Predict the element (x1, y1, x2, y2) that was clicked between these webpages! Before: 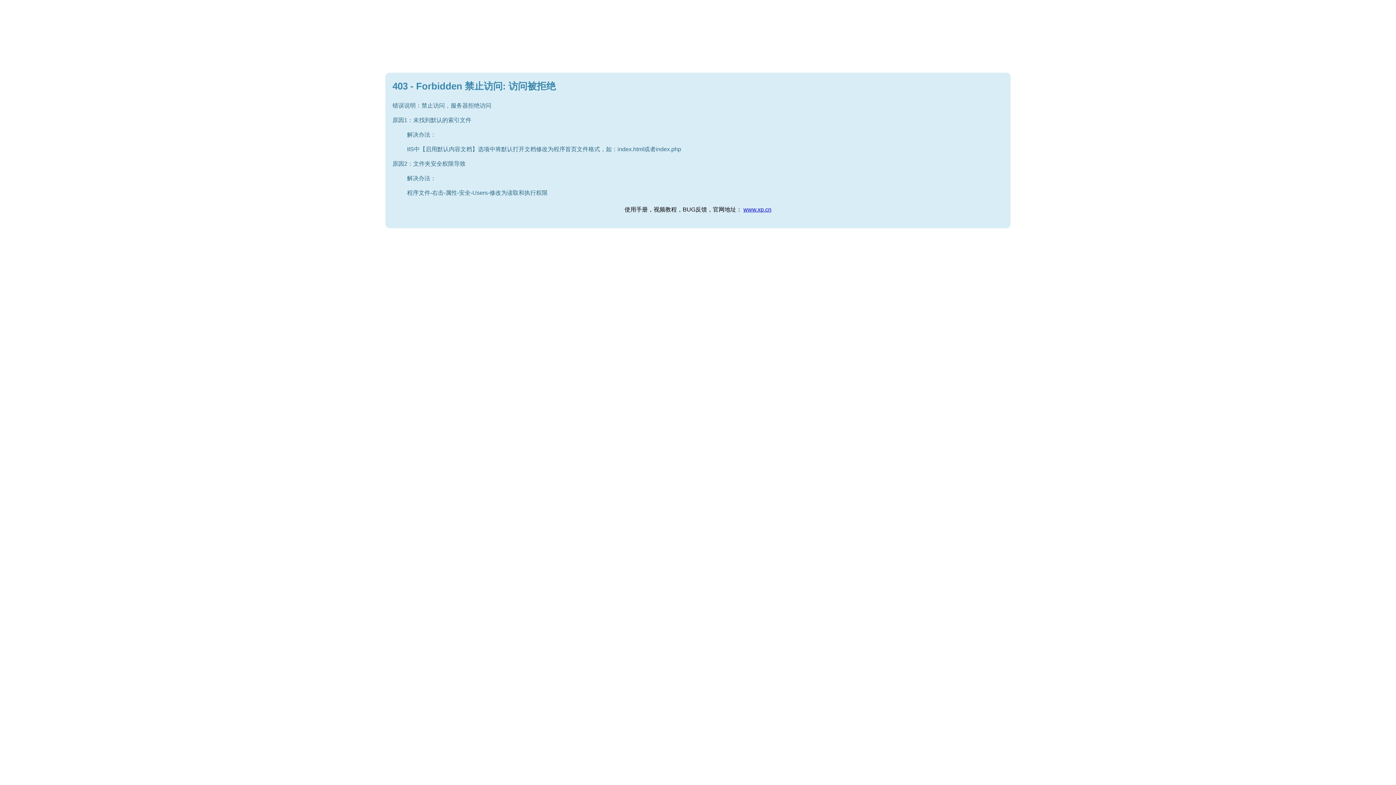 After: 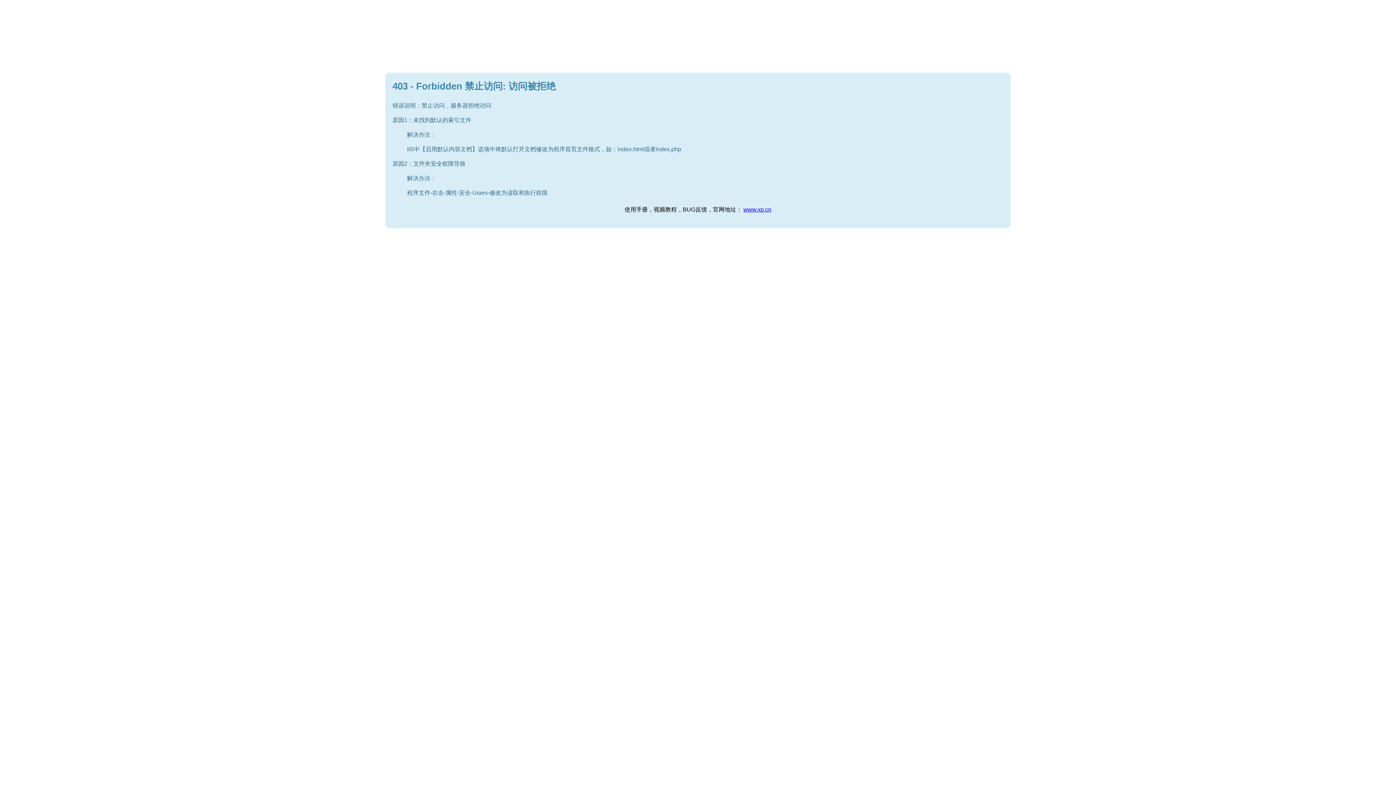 Action: bbox: (743, 206, 771, 212) label: www.xp.cn